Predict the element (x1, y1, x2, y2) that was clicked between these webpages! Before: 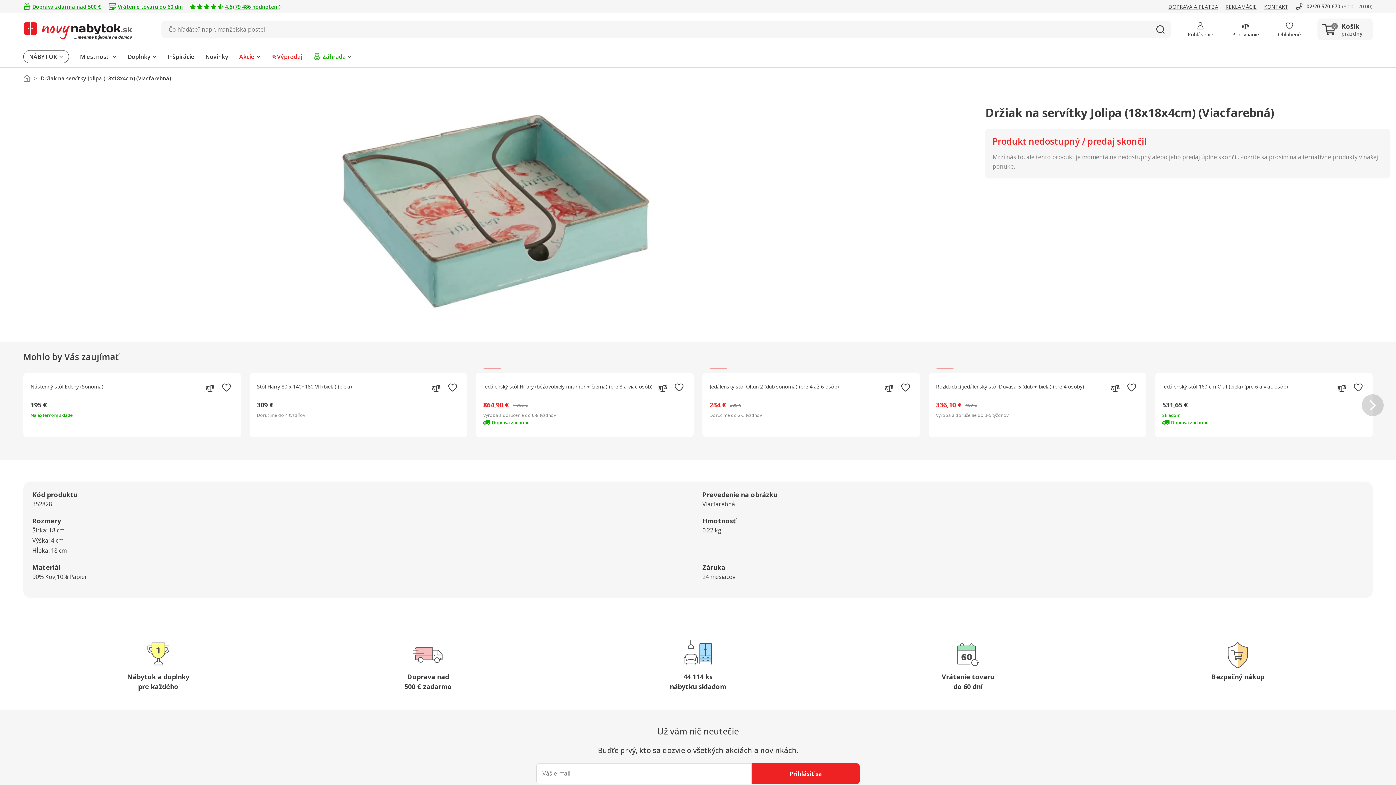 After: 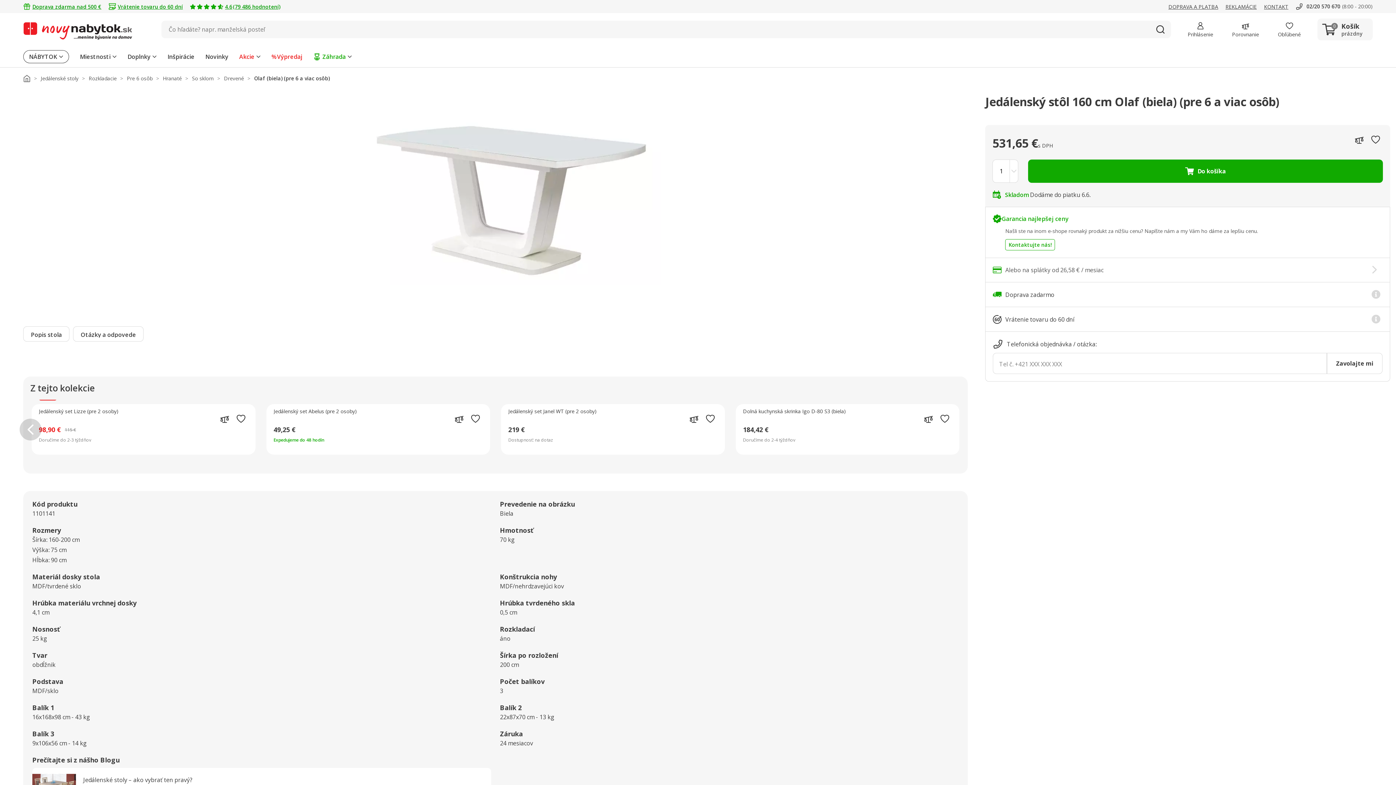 Action: bbox: (1155, 373, 1373, 437)